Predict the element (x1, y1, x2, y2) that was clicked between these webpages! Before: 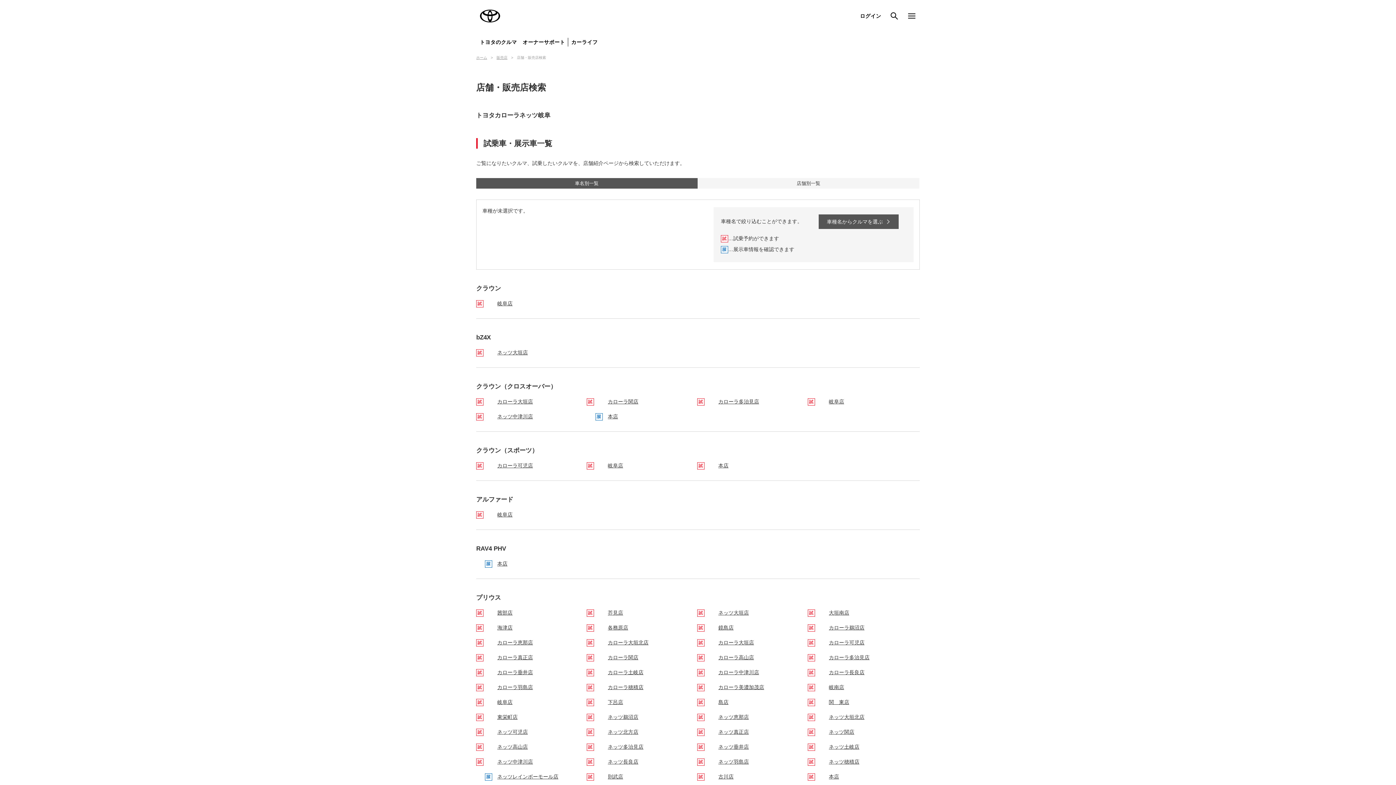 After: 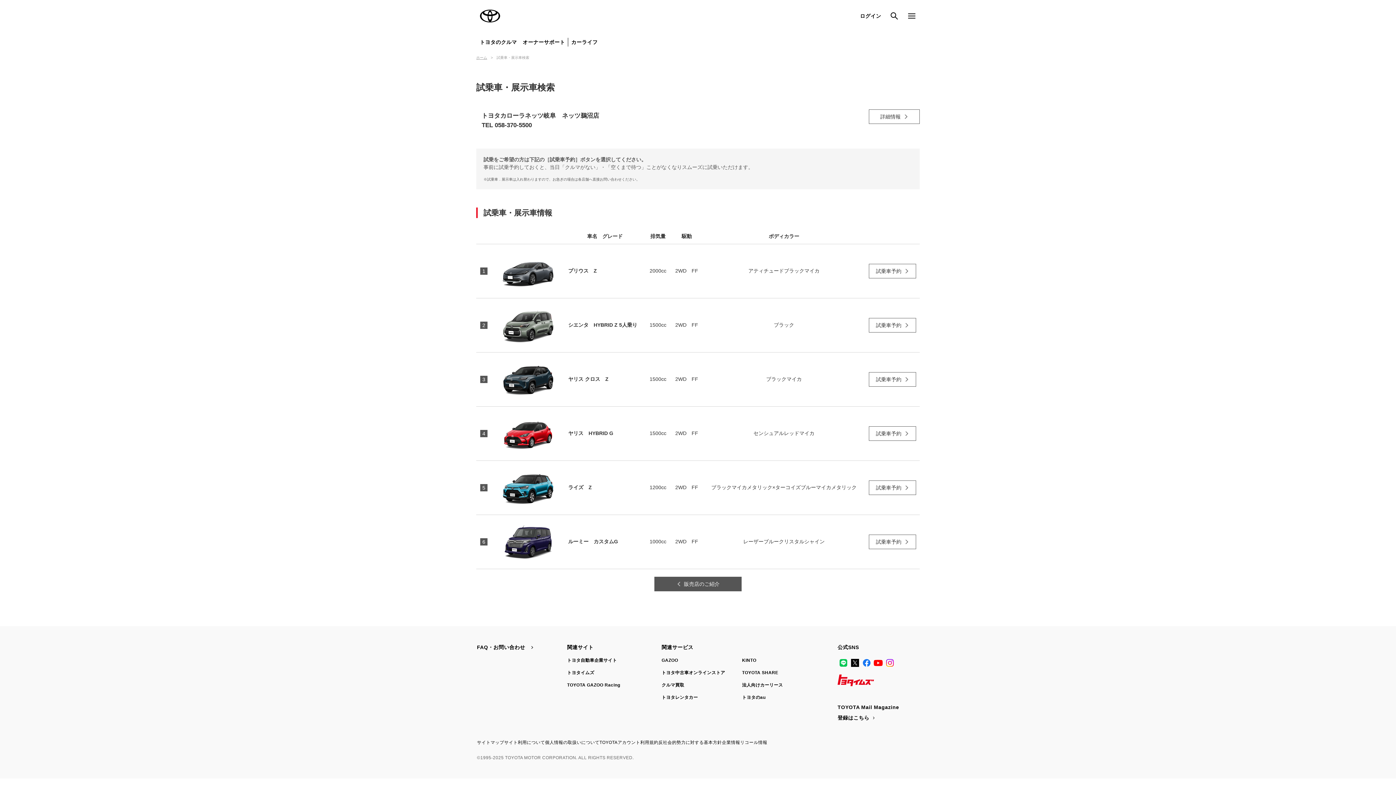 Action: label: ネッツ鵜沼店 bbox: (608, 714, 638, 720)